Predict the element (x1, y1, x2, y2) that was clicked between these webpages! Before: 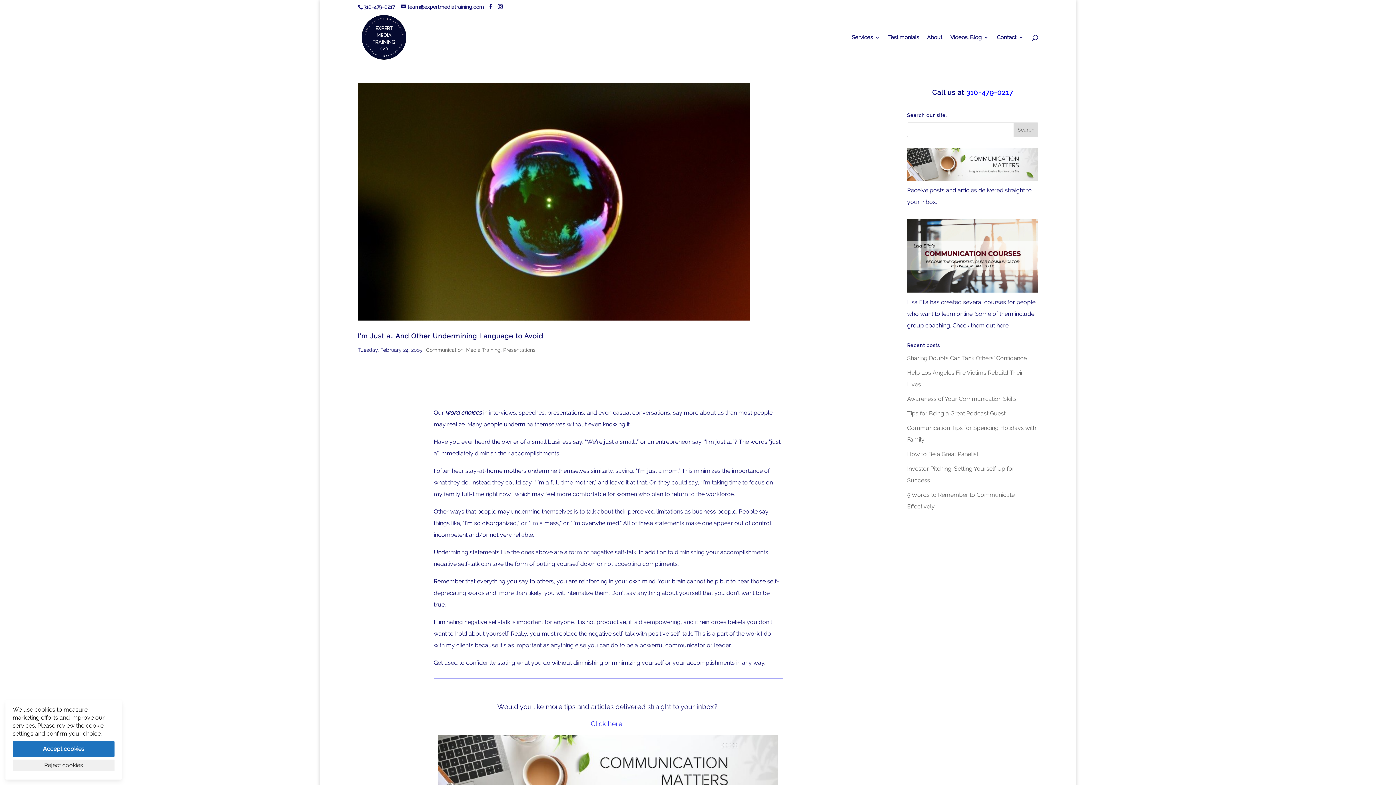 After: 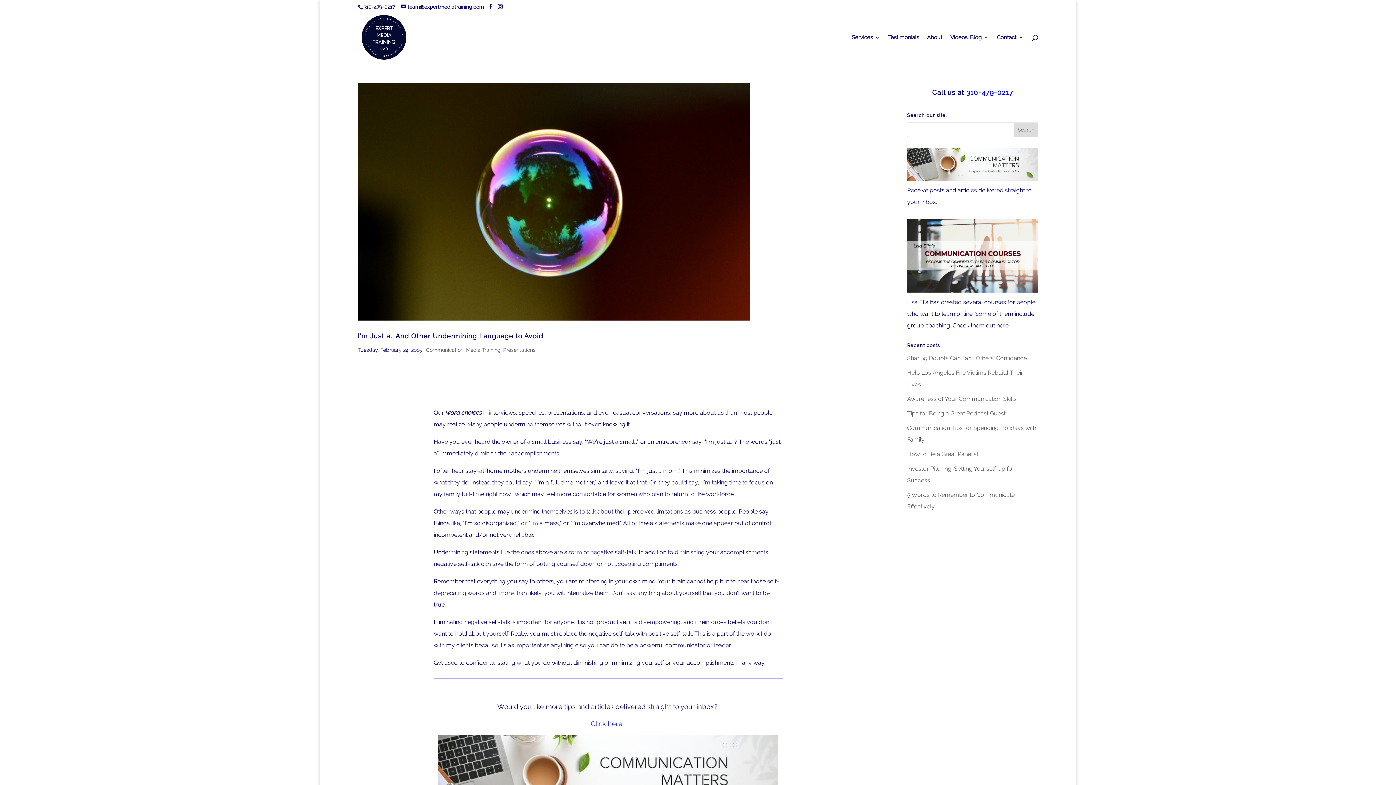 Action: bbox: (12, 741, 114, 757) label: Accept cookies